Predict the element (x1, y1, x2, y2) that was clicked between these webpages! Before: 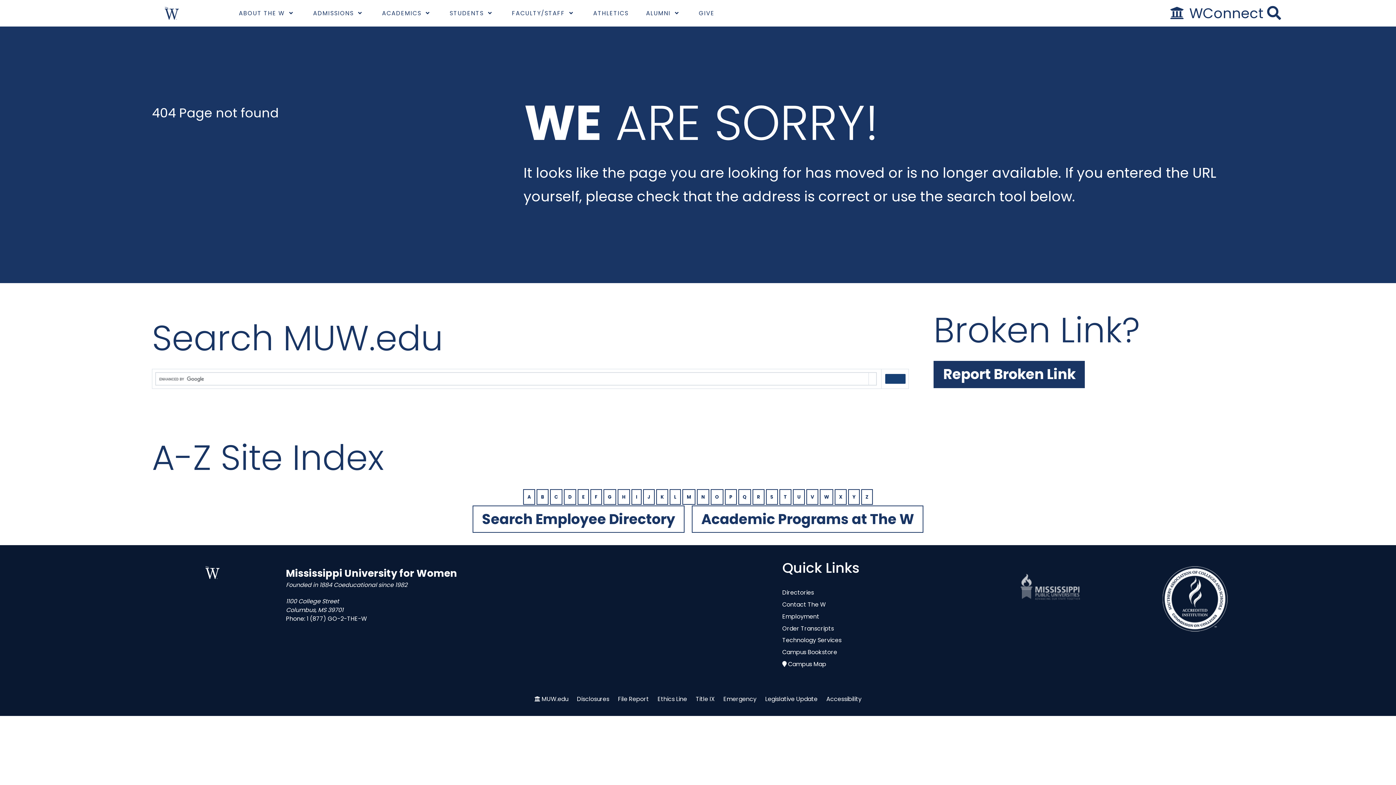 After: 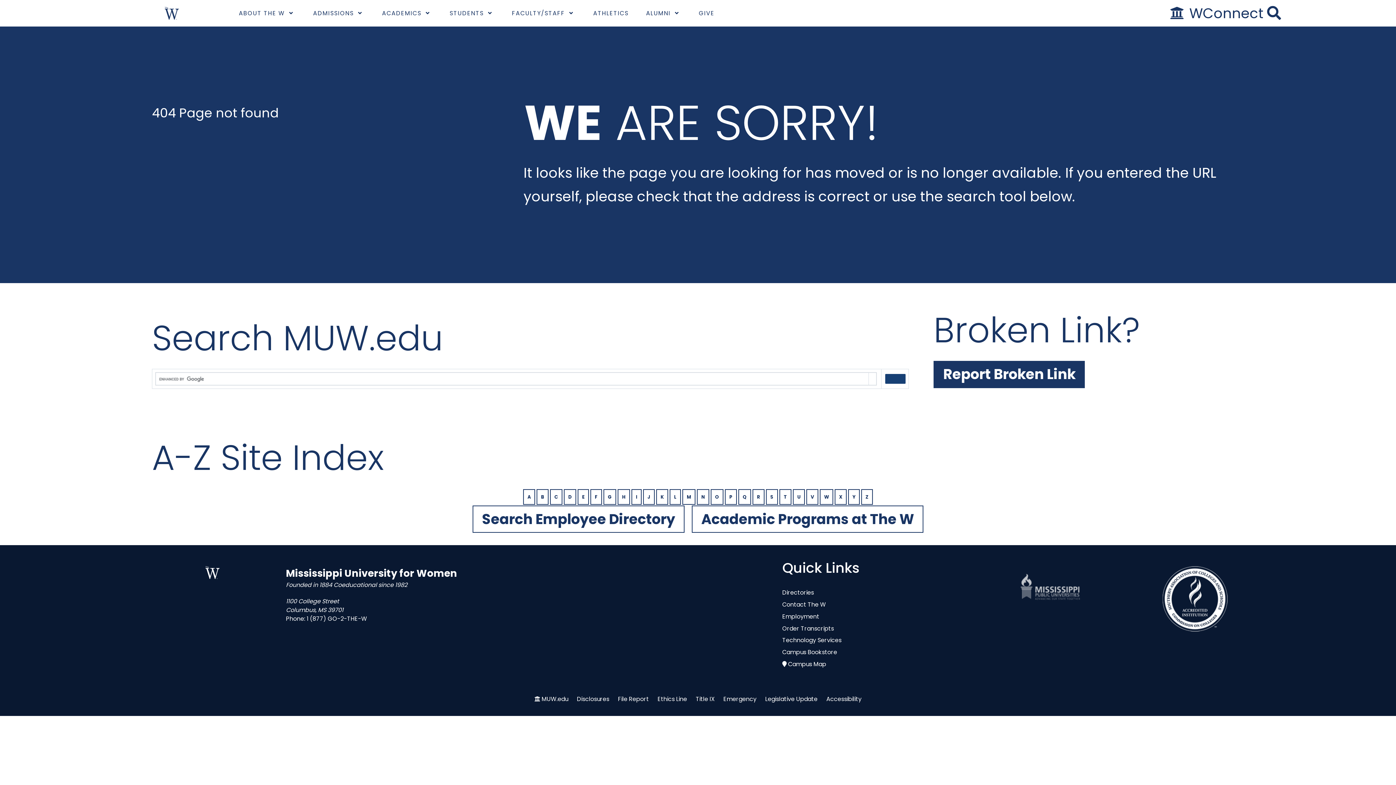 Action: label: Legislative Update bbox: (765, 695, 817, 703)